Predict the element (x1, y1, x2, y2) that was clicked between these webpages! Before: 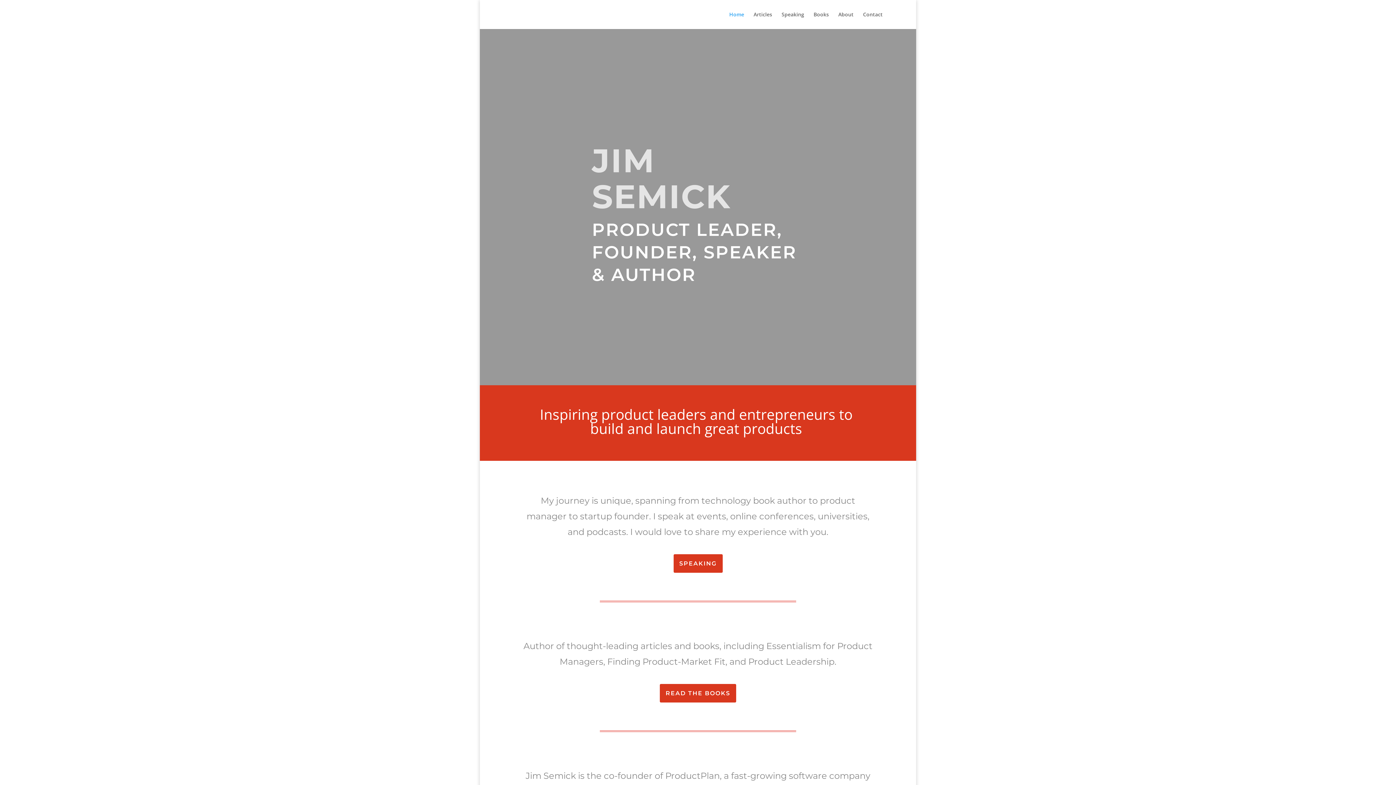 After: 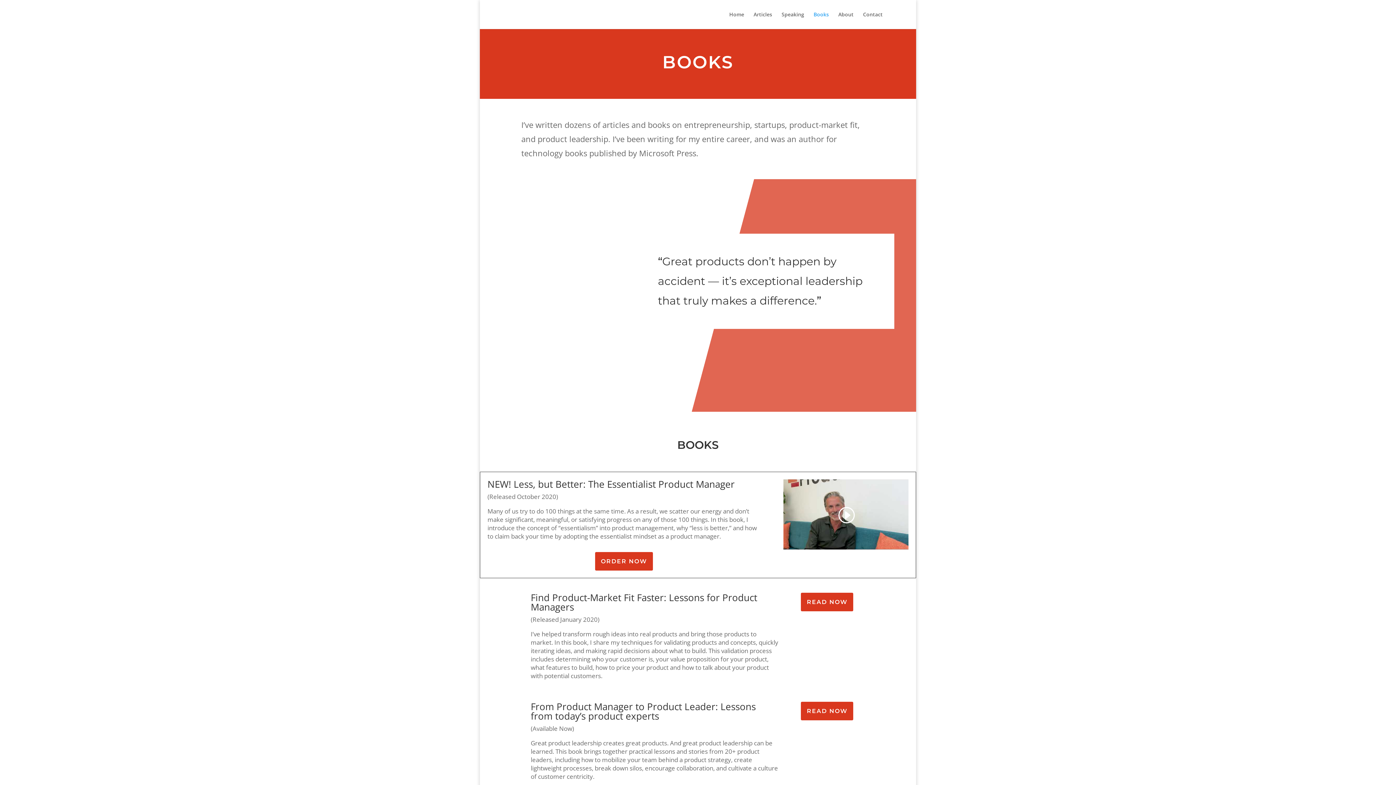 Action: bbox: (813, 12, 829, 29) label: Books